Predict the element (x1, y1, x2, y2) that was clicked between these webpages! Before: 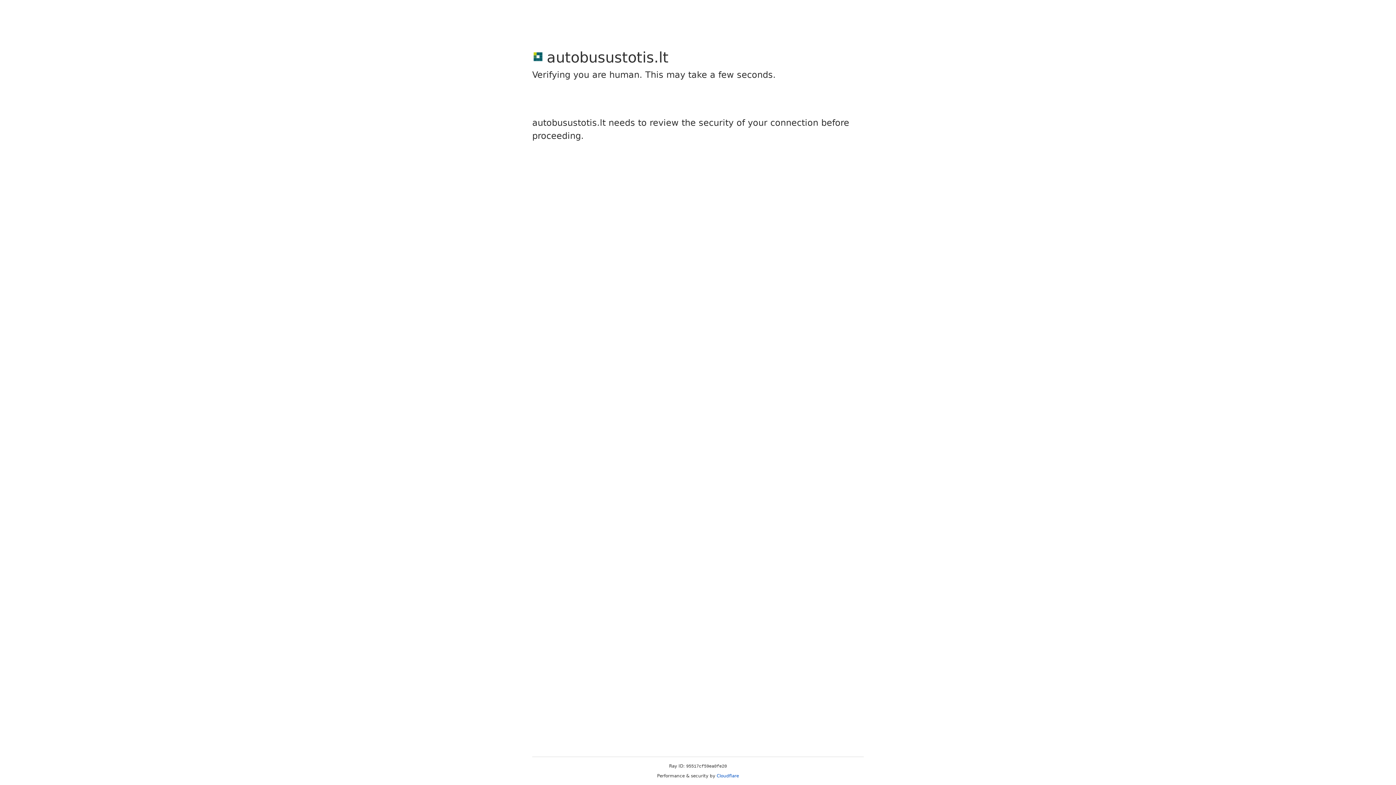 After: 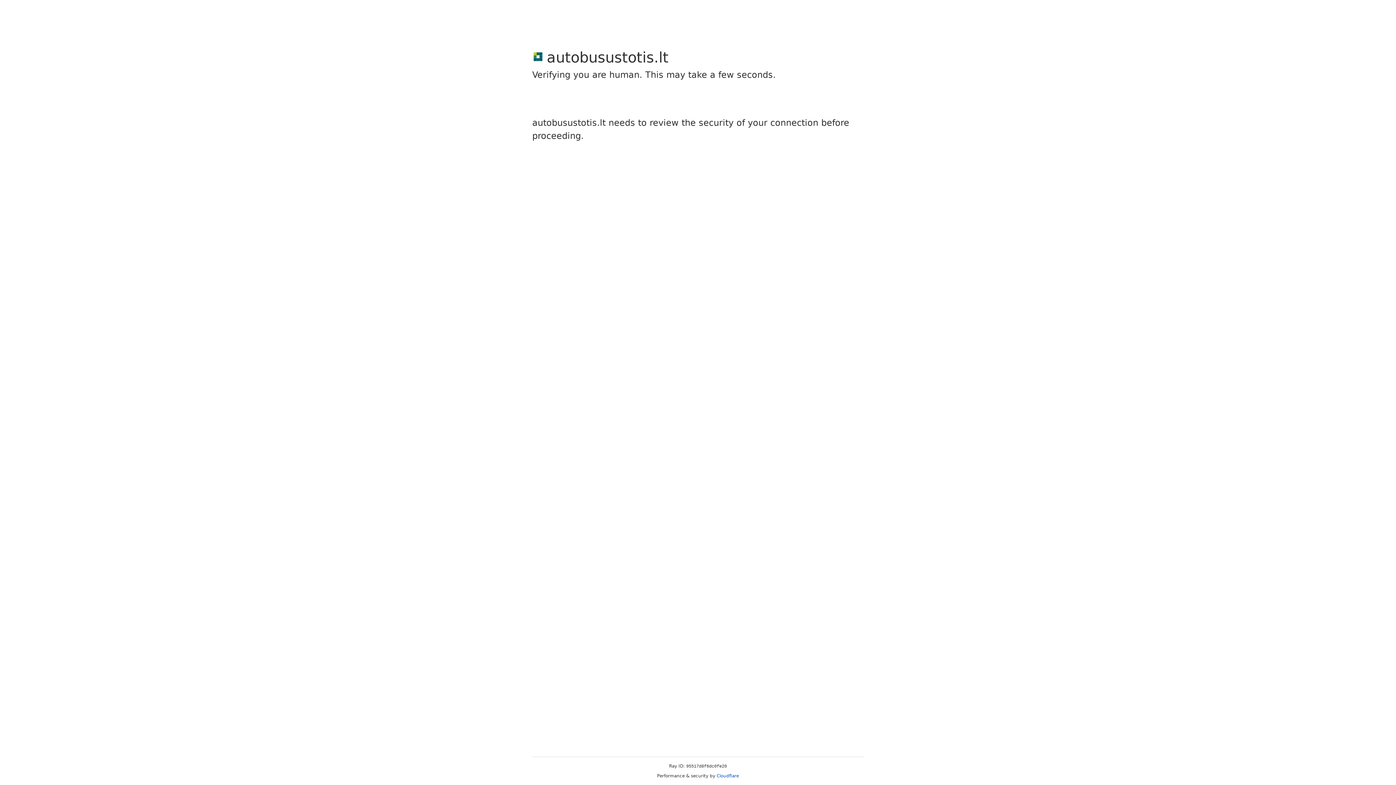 Action: label: Cloudflare bbox: (716, 773, 739, 778)